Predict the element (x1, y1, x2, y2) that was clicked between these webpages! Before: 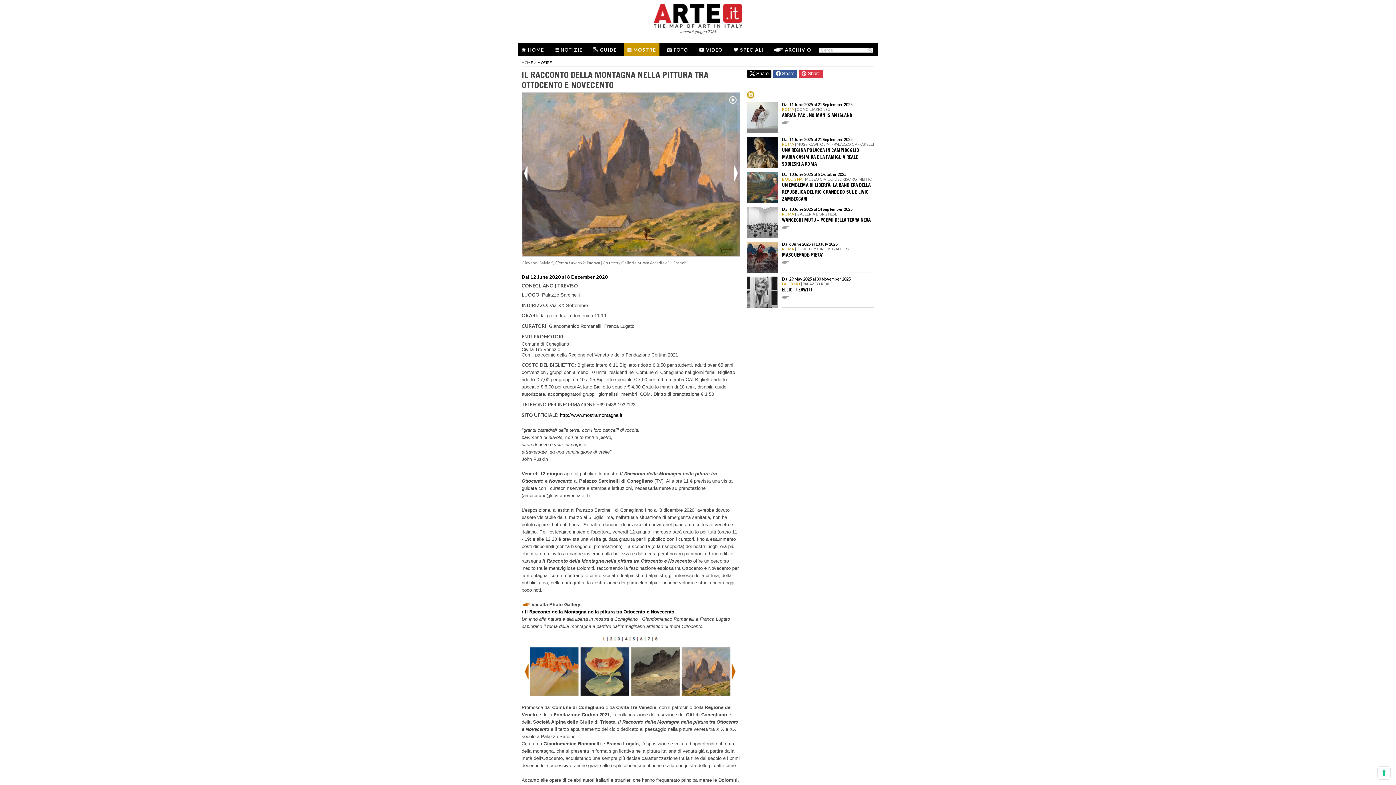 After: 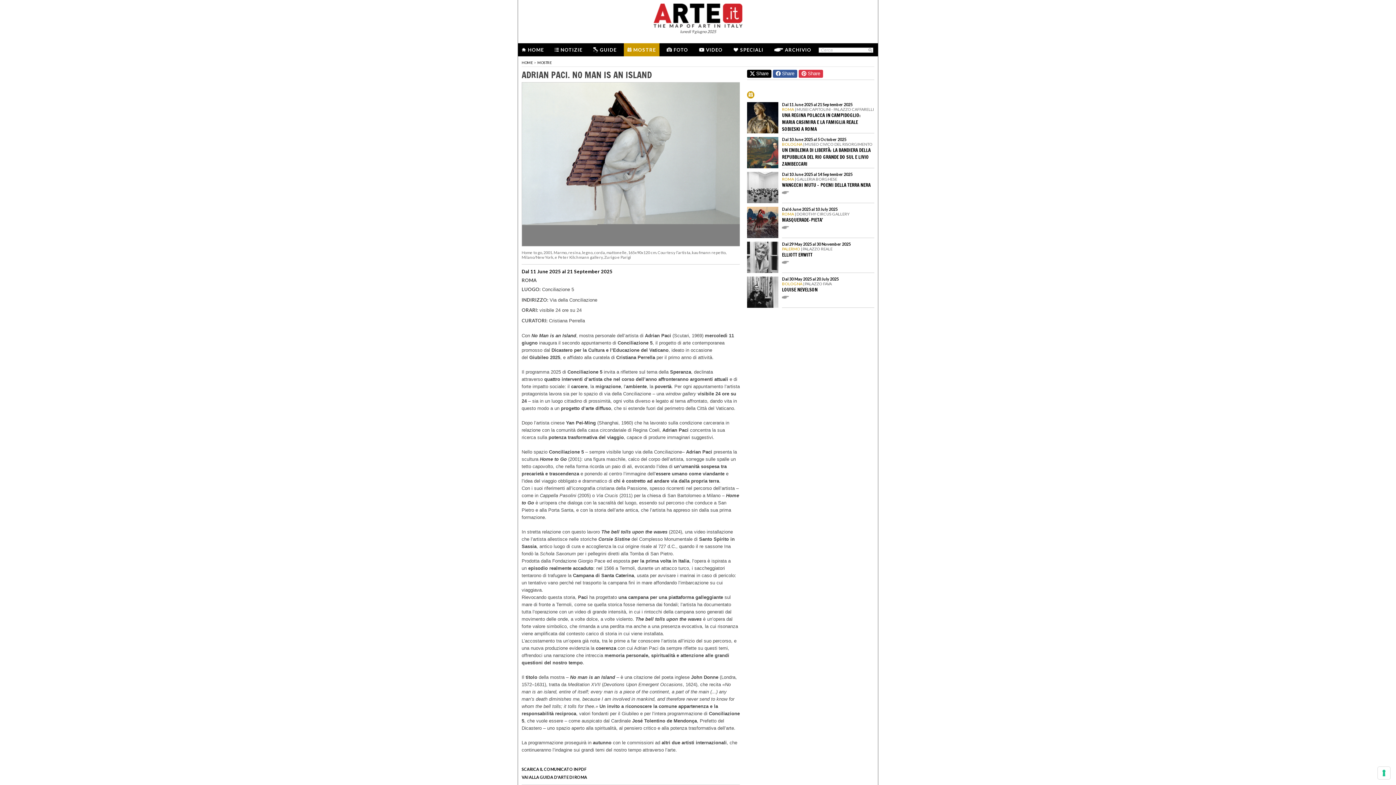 Action: label: Dal 11 June 2025 al 21 September 2025
ROMA | CONCILIAZIONE 5
ADRIAN PACI. NO MAN IS AN ISLAND
  bbox: (747, 102, 874, 133)